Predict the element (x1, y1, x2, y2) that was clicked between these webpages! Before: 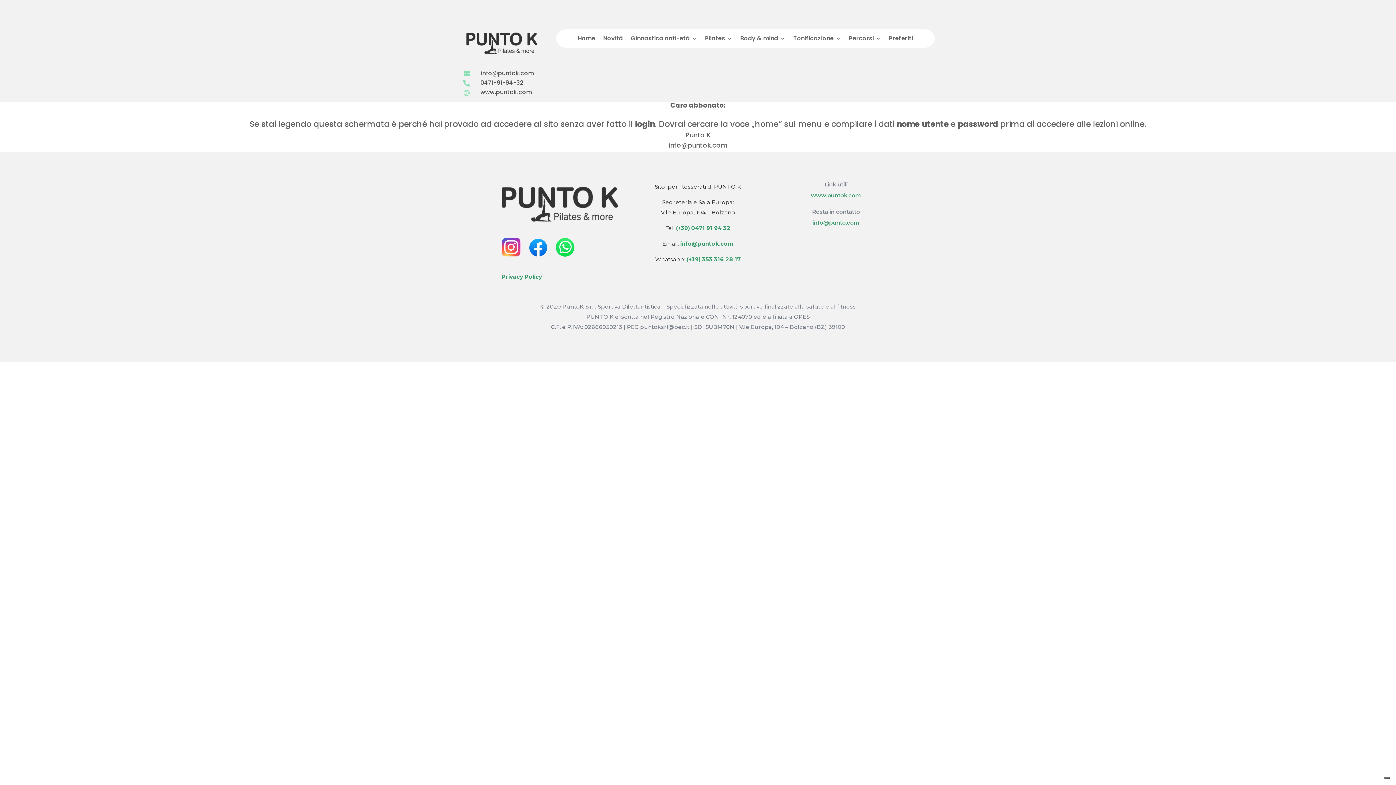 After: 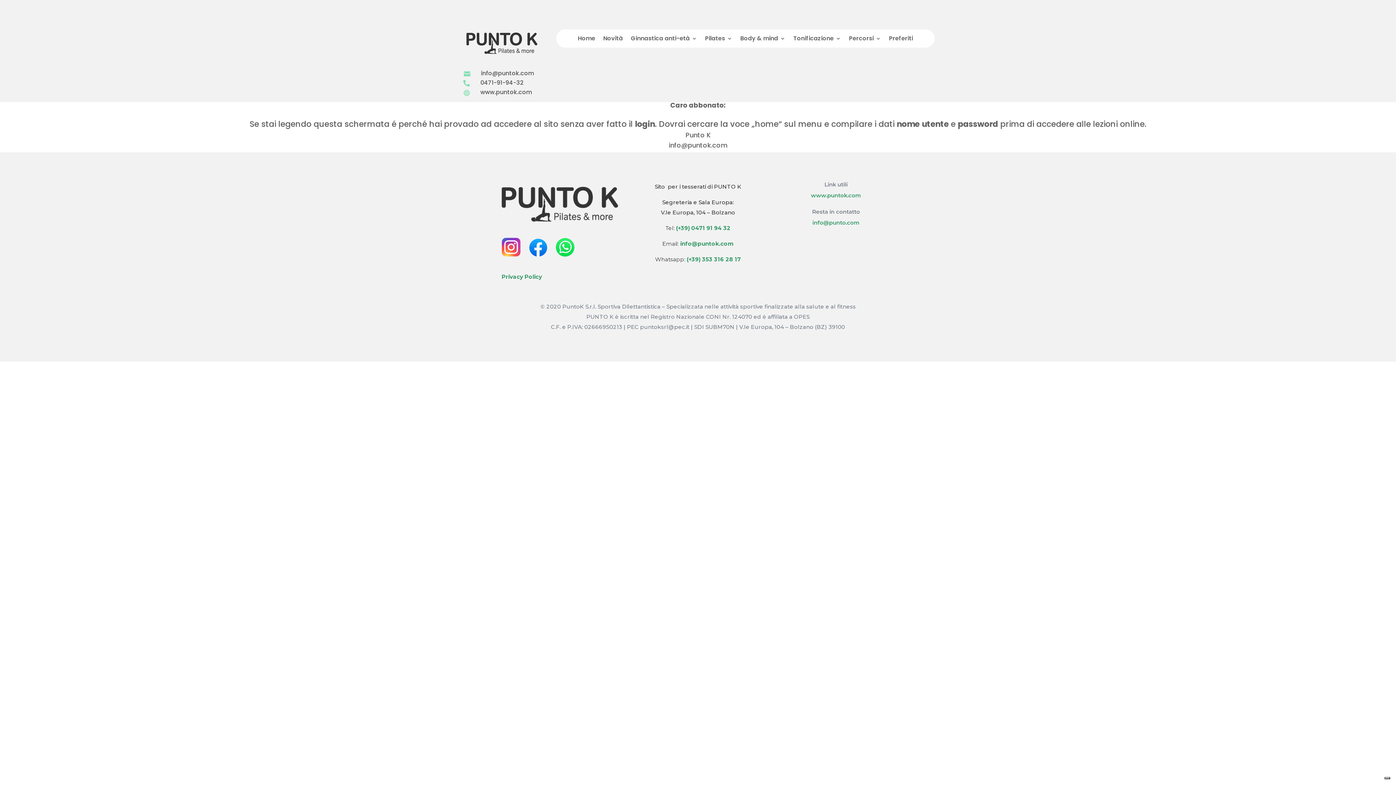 Action: label:  bbox: (463, 70, 475, 77)